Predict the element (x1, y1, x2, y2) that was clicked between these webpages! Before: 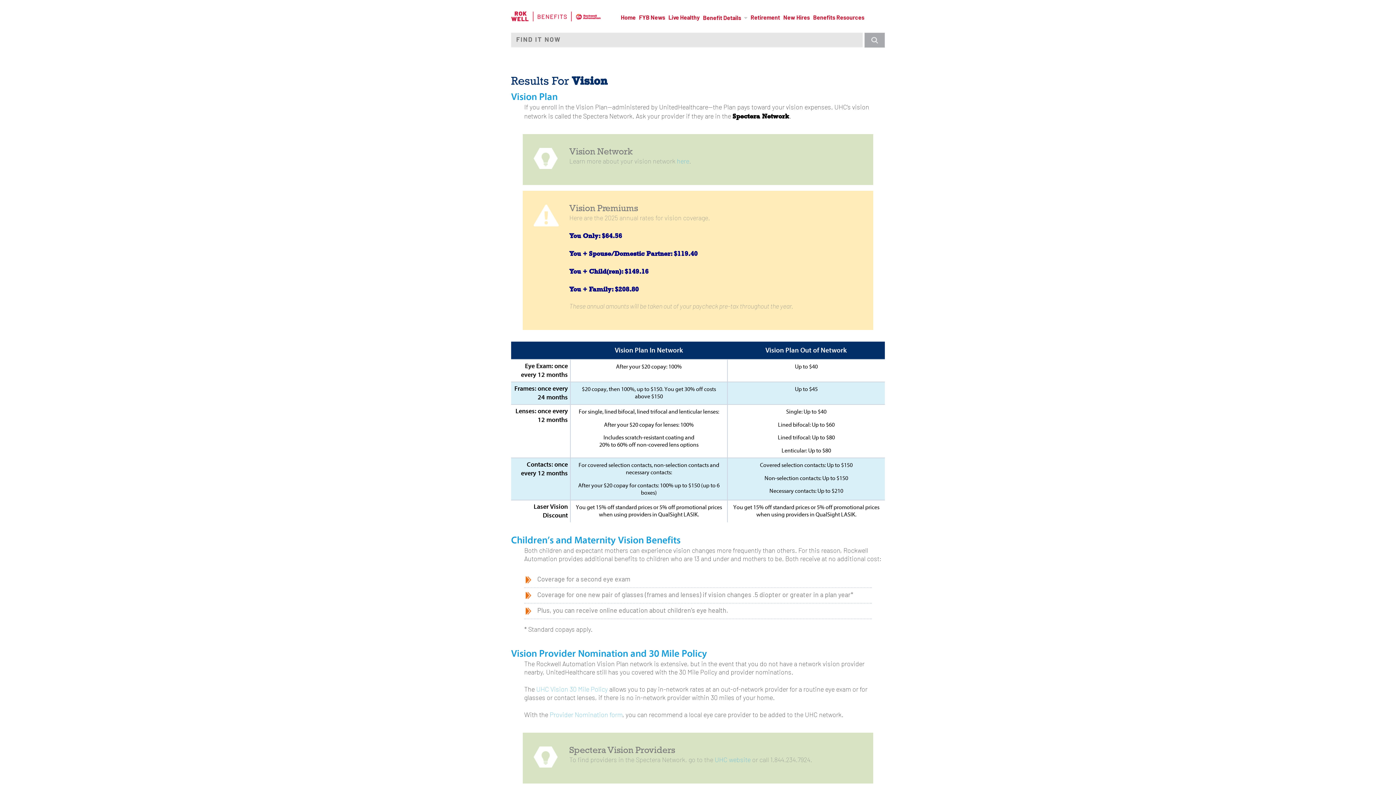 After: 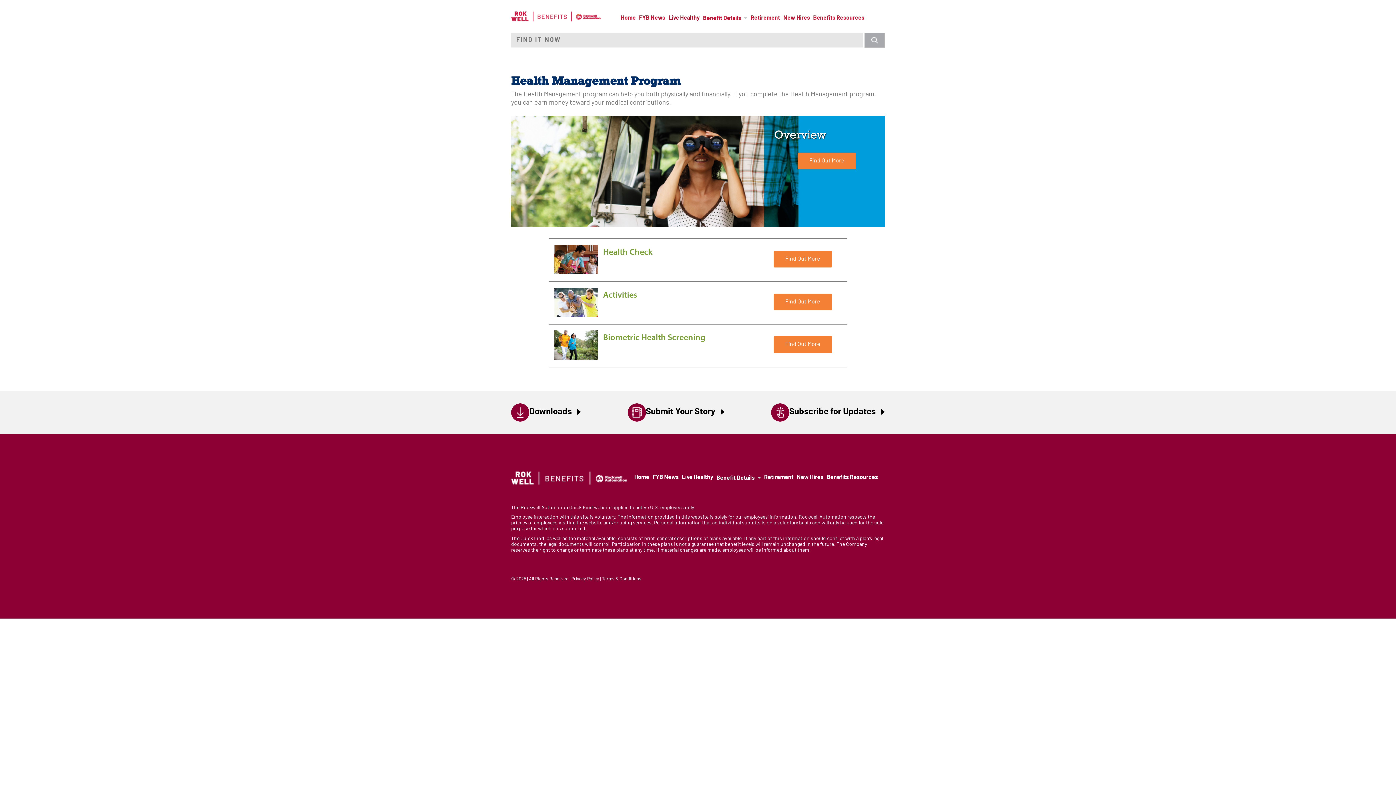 Action: bbox: (668, 12, 699, 23) label: Live Healthy